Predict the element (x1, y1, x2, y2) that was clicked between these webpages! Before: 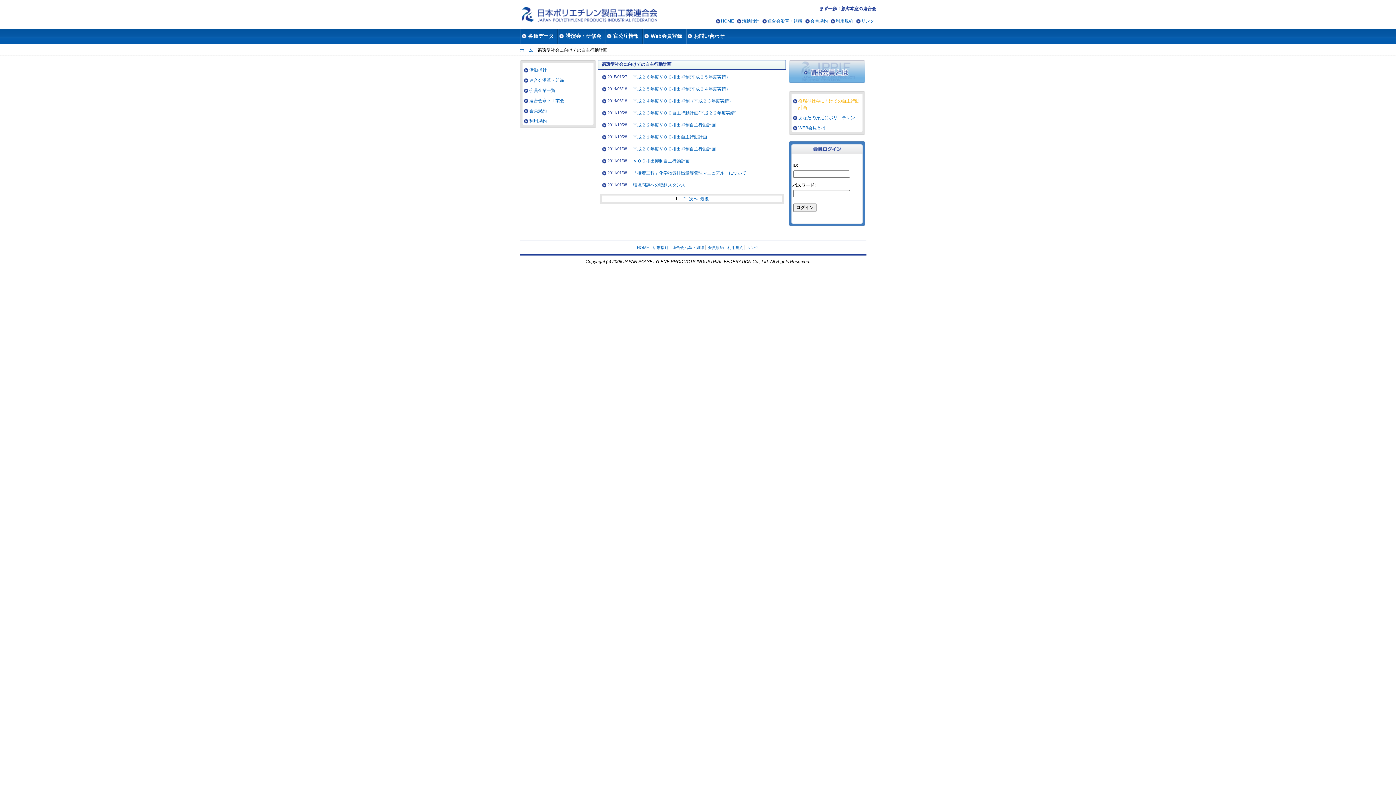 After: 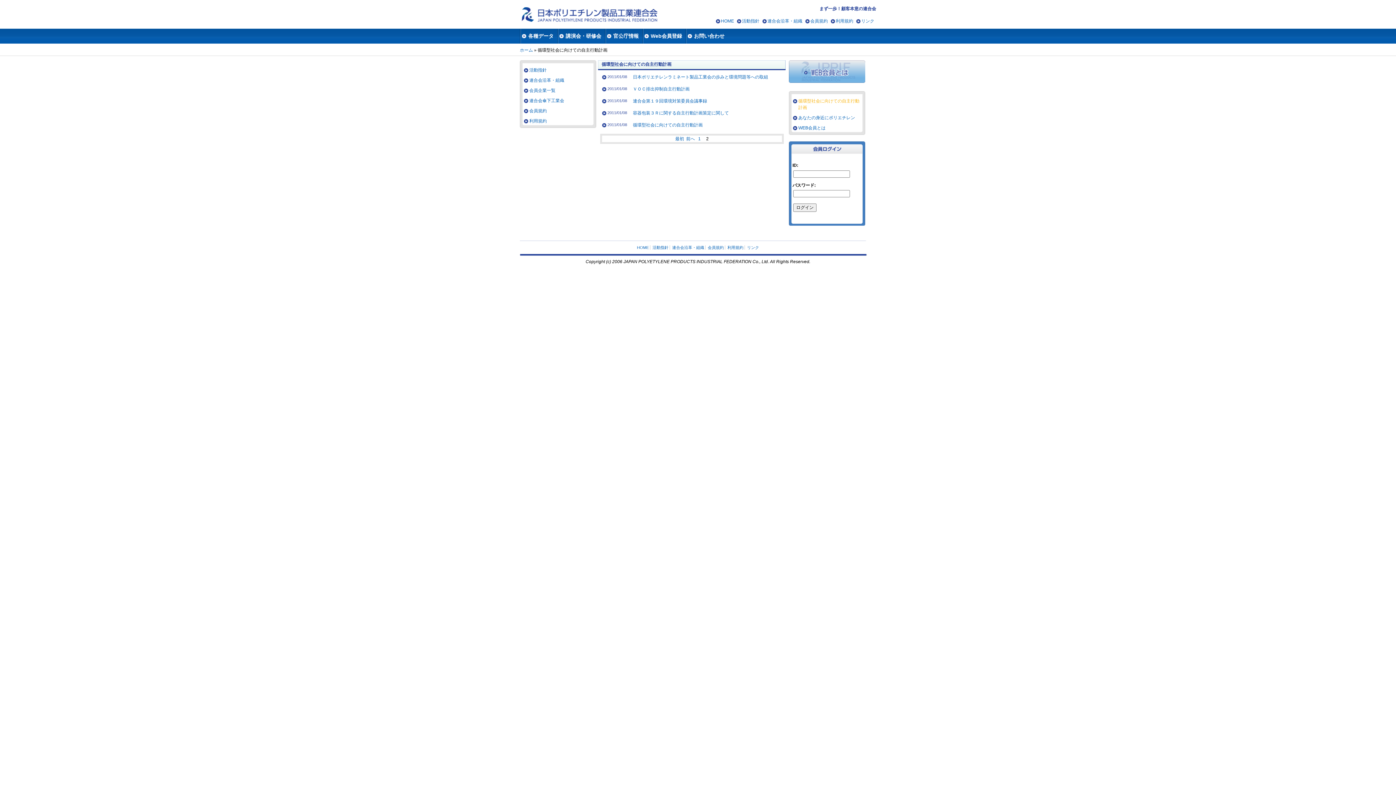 Action: label: 最後 bbox: (700, 196, 708, 201)